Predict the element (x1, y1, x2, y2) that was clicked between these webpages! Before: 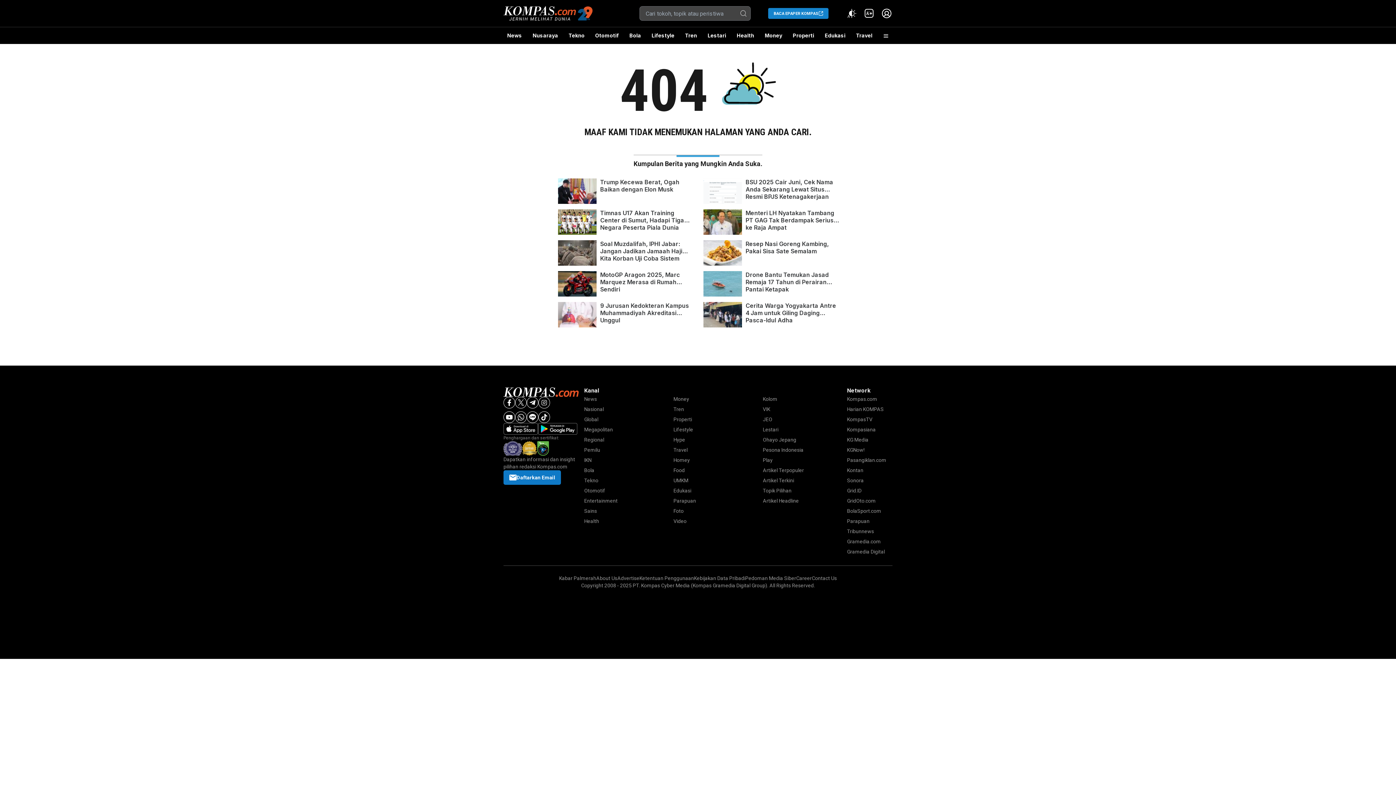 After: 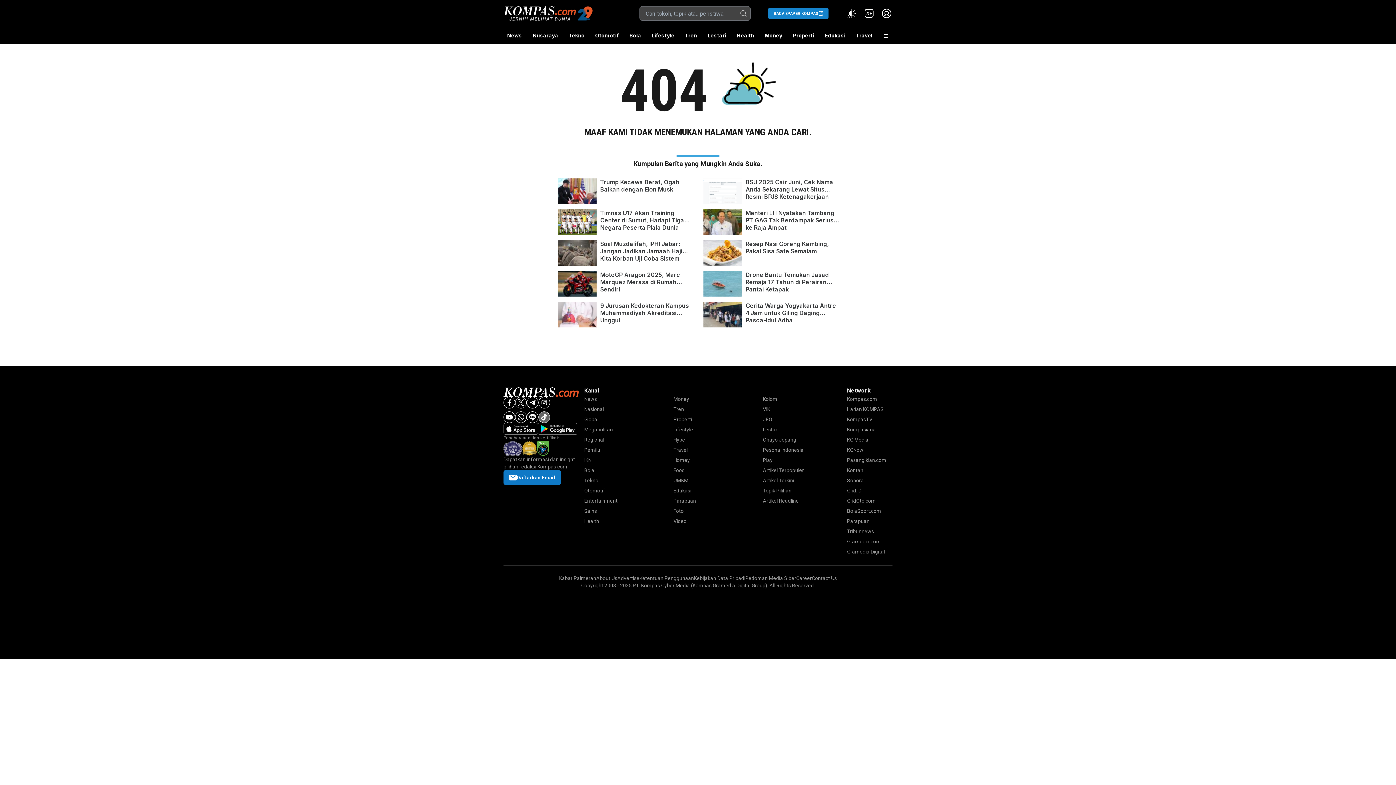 Action: label: Tiktok bbox: (538, 411, 550, 423)